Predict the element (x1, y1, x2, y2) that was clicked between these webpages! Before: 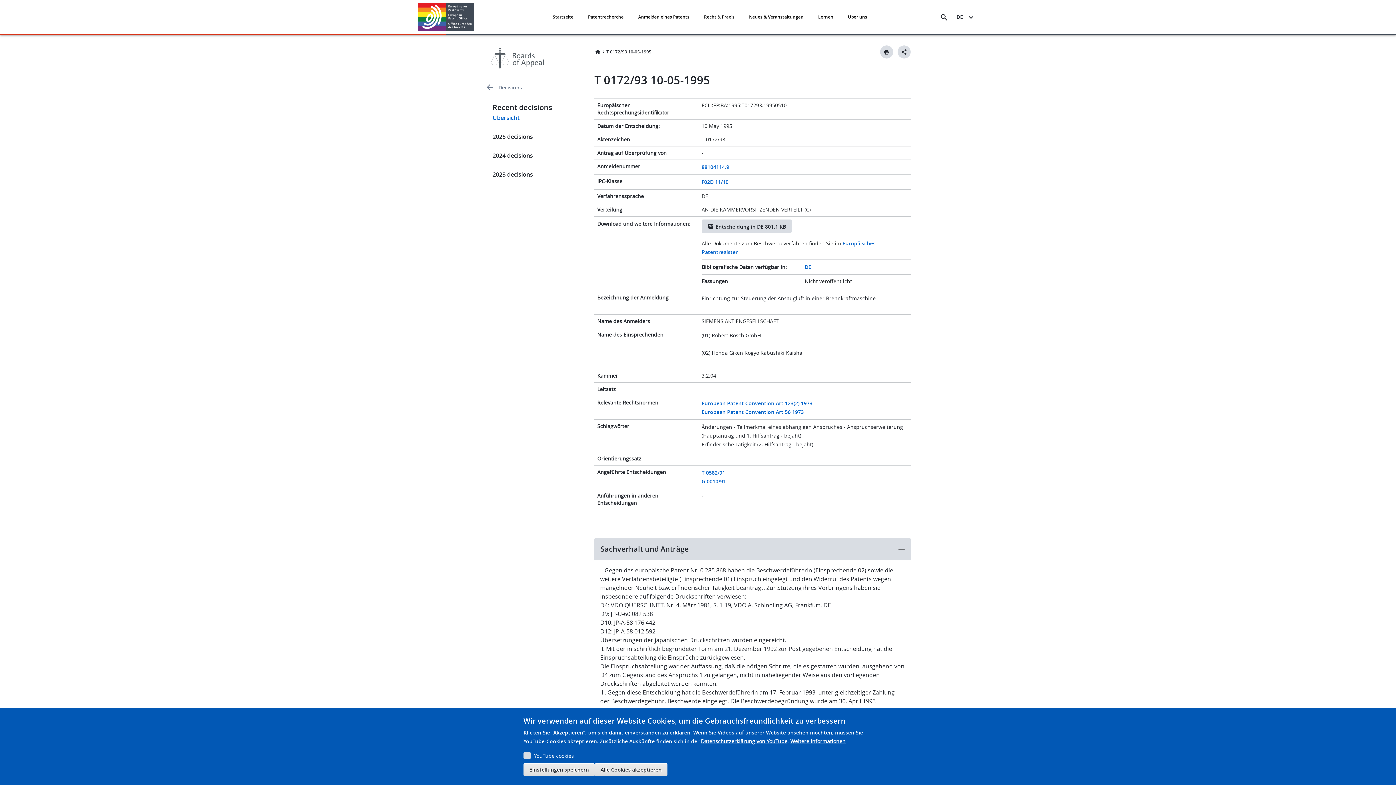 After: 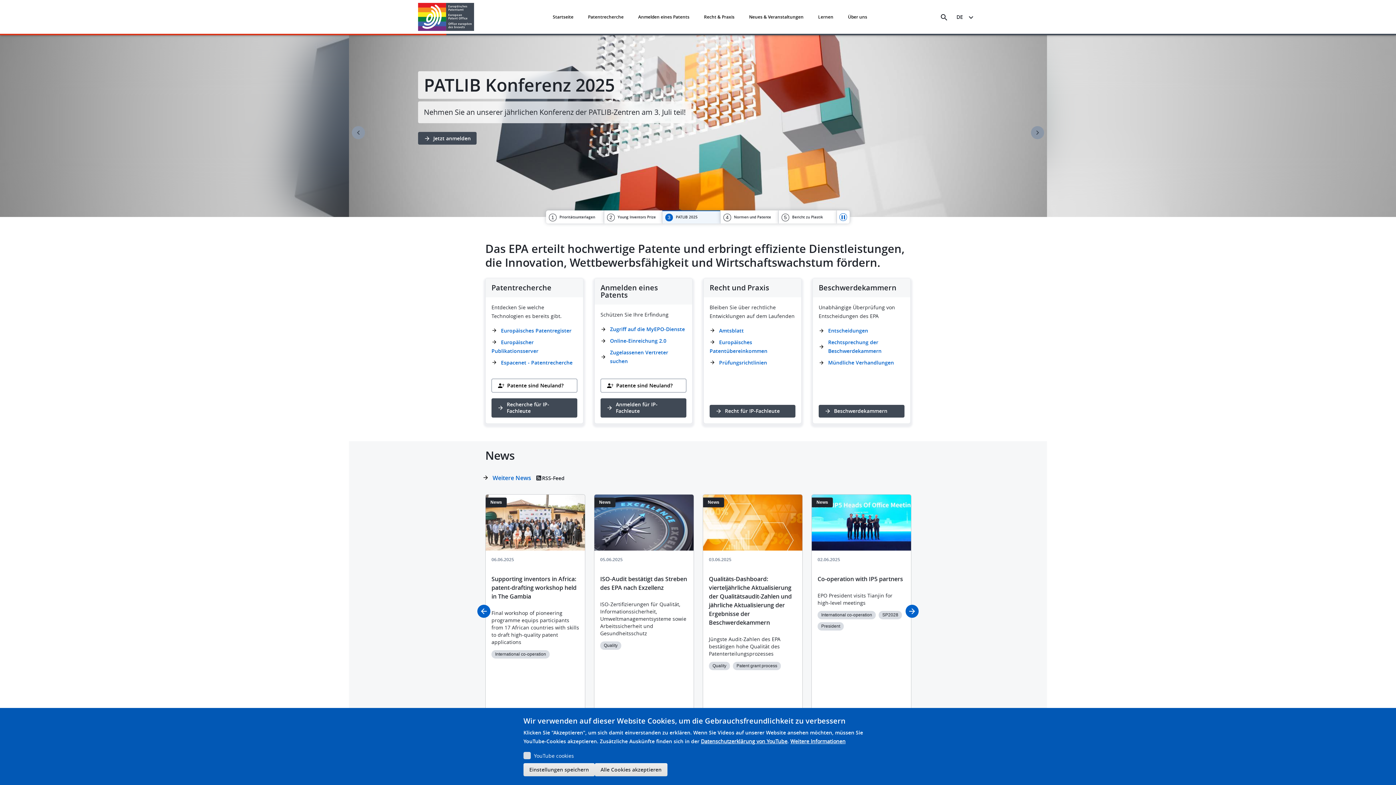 Action: label: Startseite bbox: (594, 47, 601, 56)